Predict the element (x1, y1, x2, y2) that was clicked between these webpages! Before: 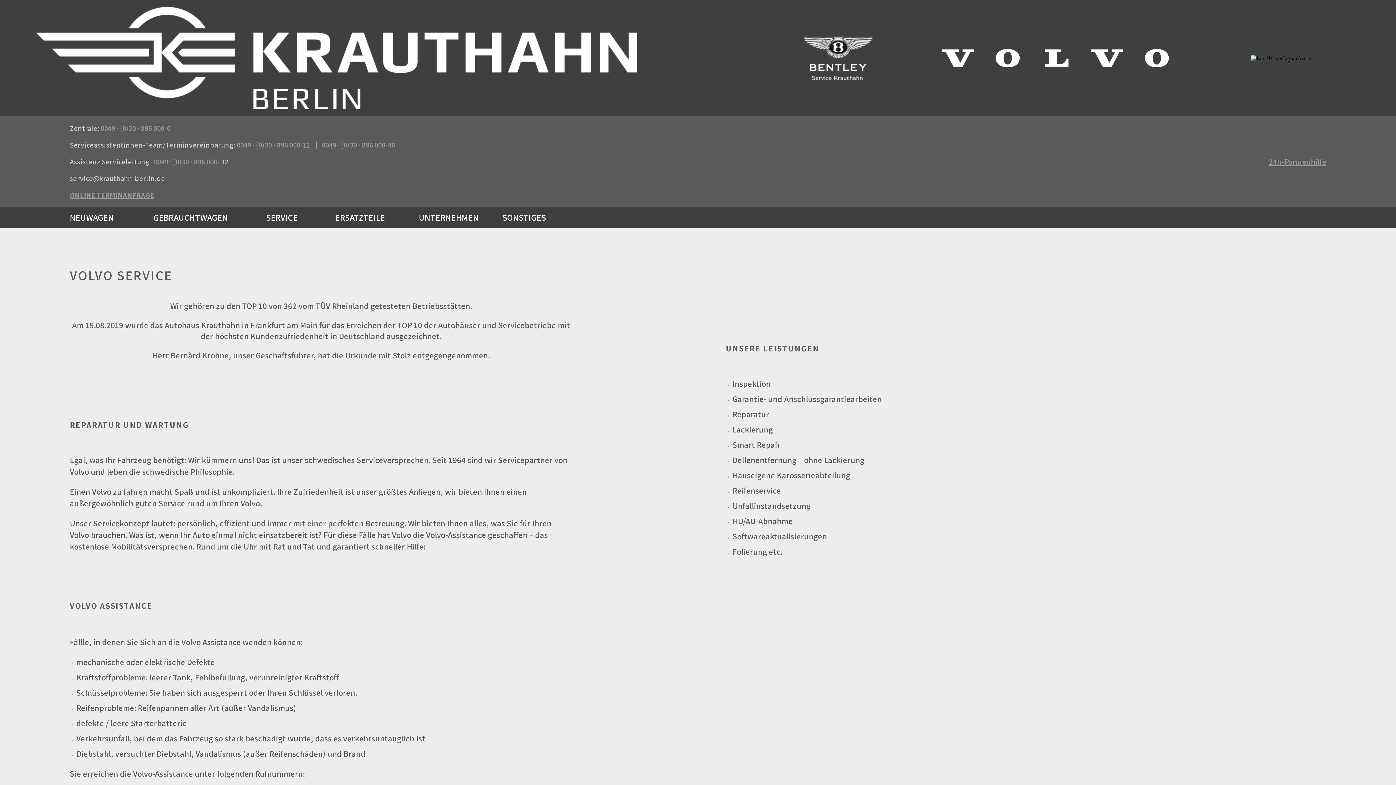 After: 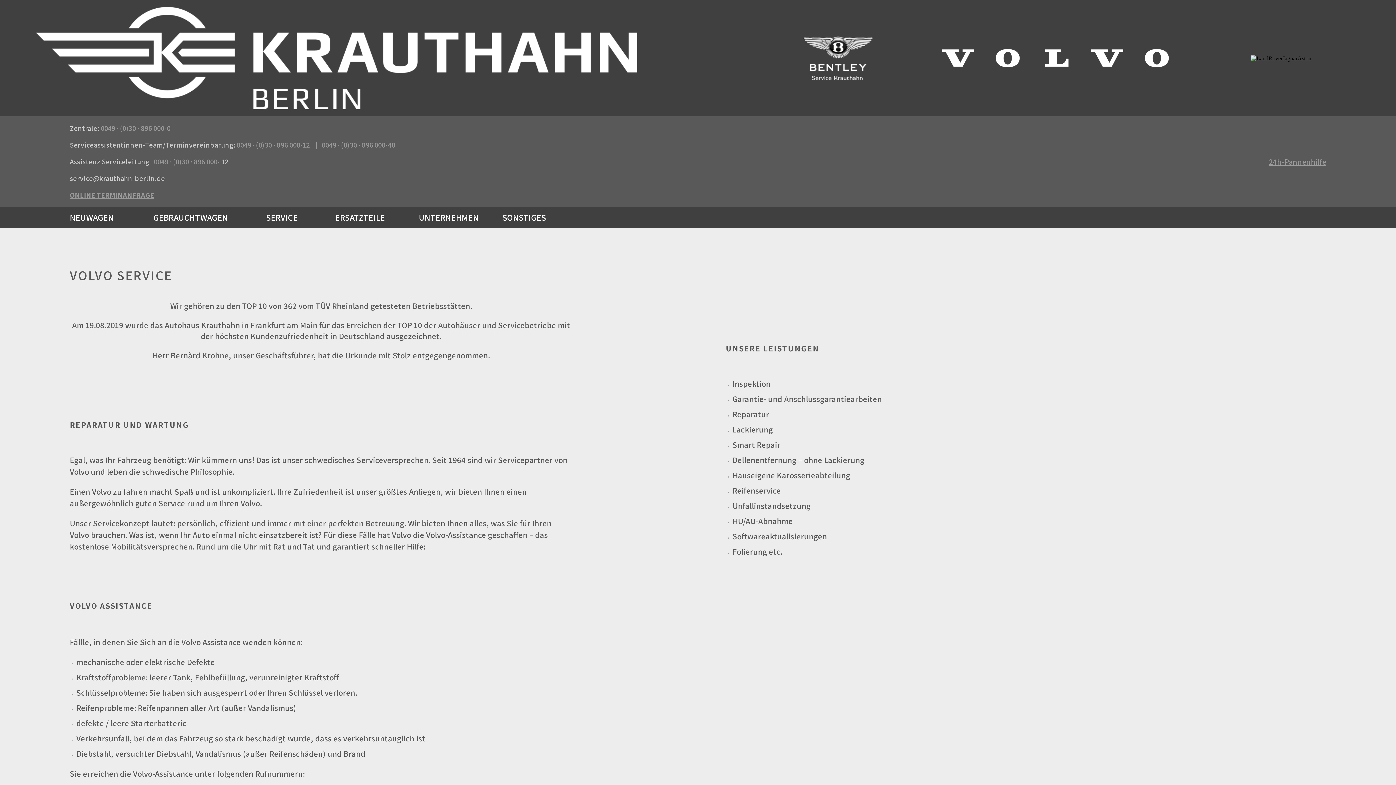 Action: label: 0049 · (0)30 · 896 000- bbox: (153, 157, 220, 166)